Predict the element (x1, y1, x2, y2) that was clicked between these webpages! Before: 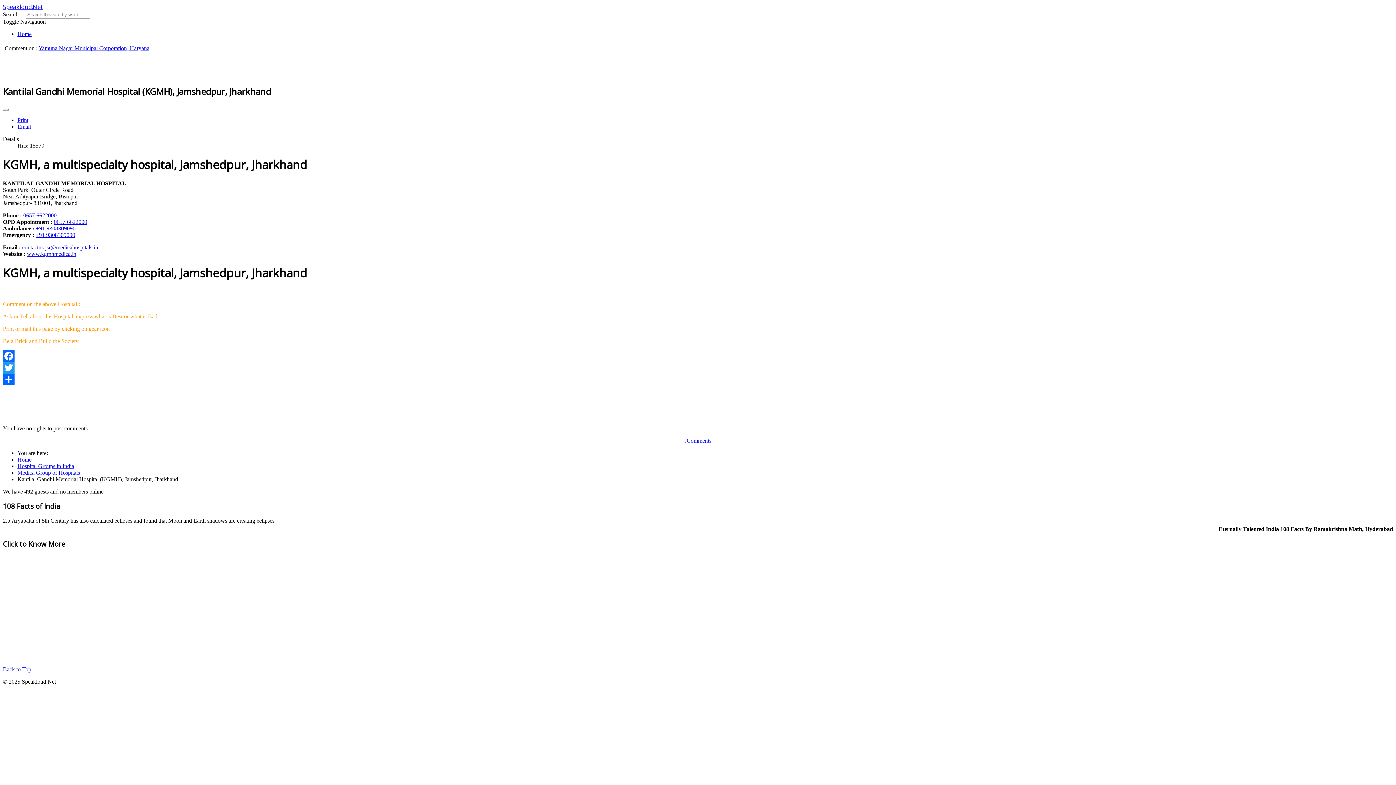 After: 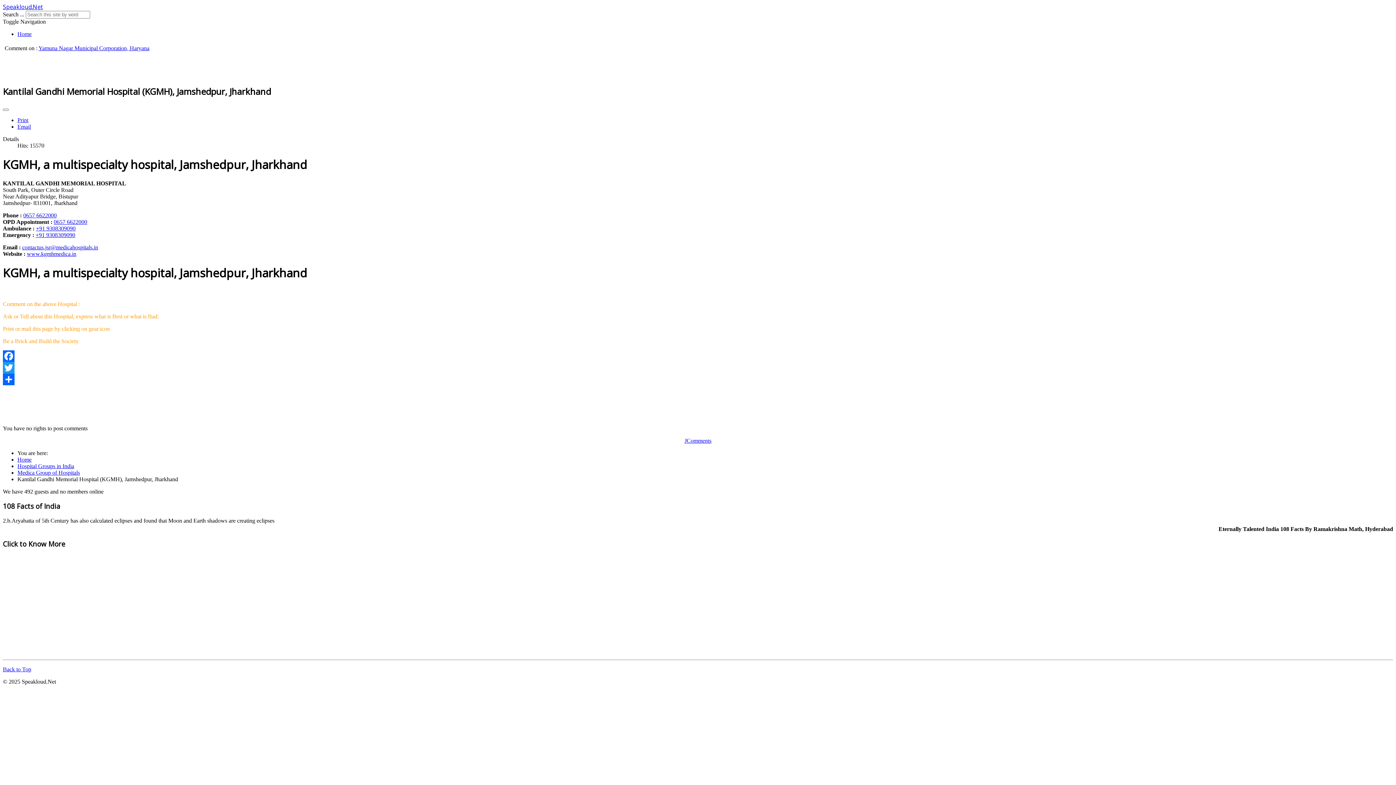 Action: bbox: (23, 212, 56, 218) label: 0657 6622000